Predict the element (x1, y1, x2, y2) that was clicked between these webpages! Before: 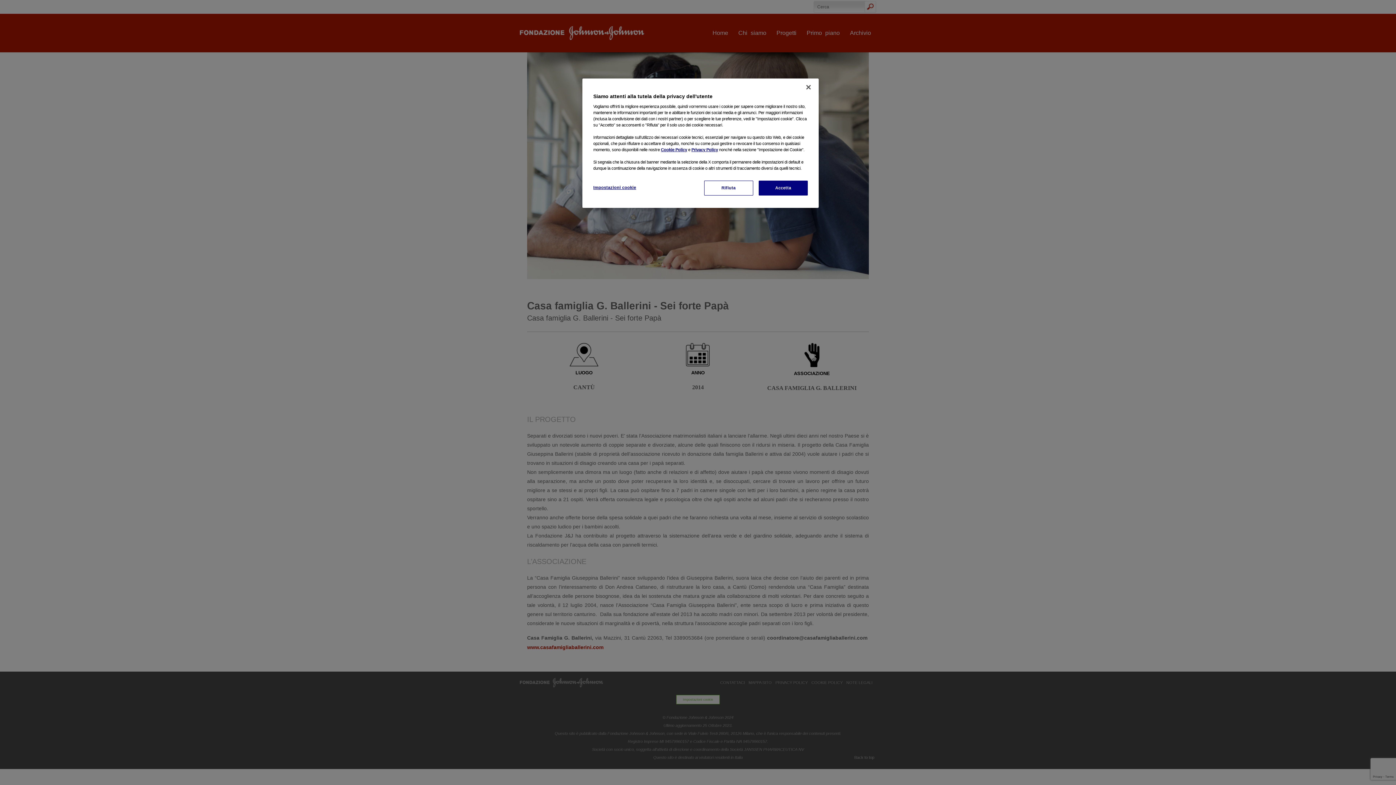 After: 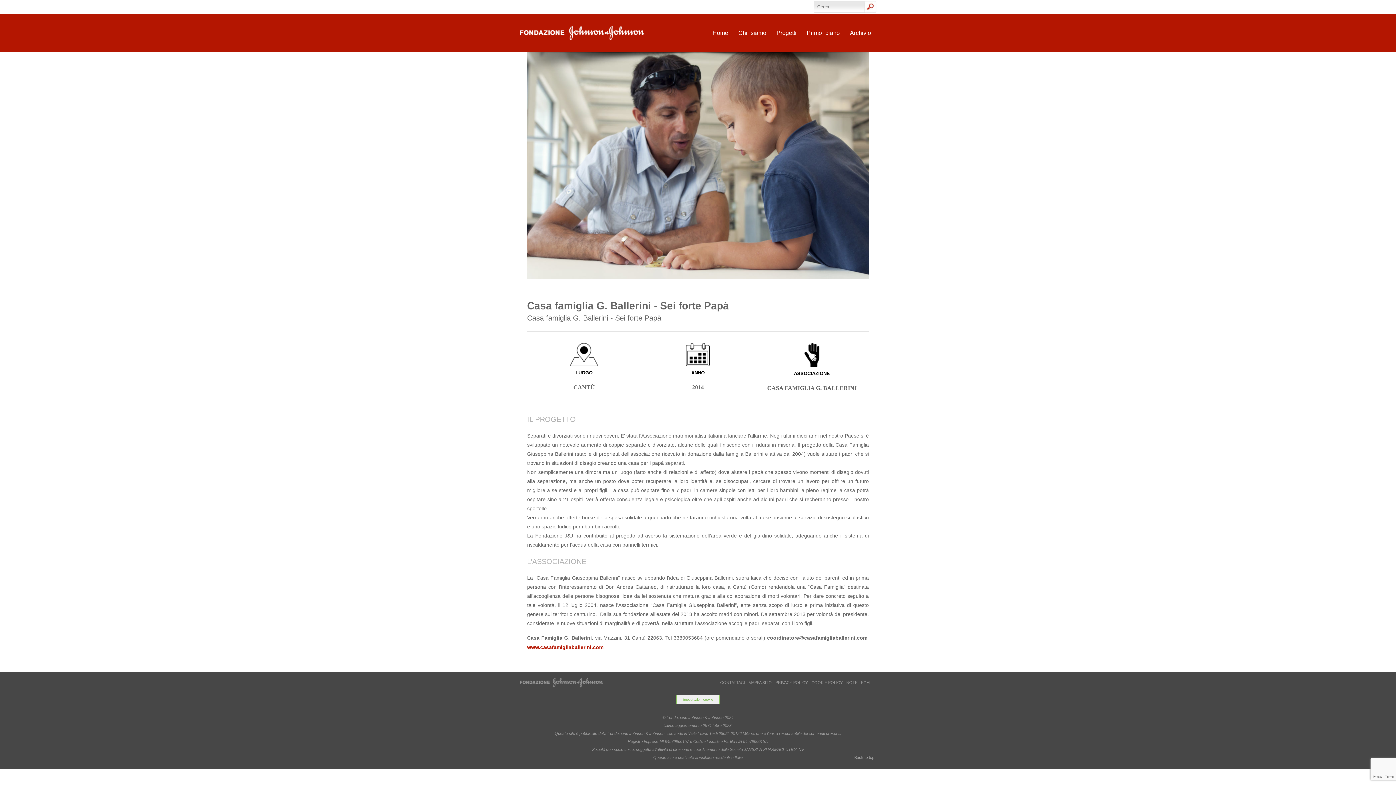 Action: bbox: (704, 180, 753, 195) label: Rifiuta